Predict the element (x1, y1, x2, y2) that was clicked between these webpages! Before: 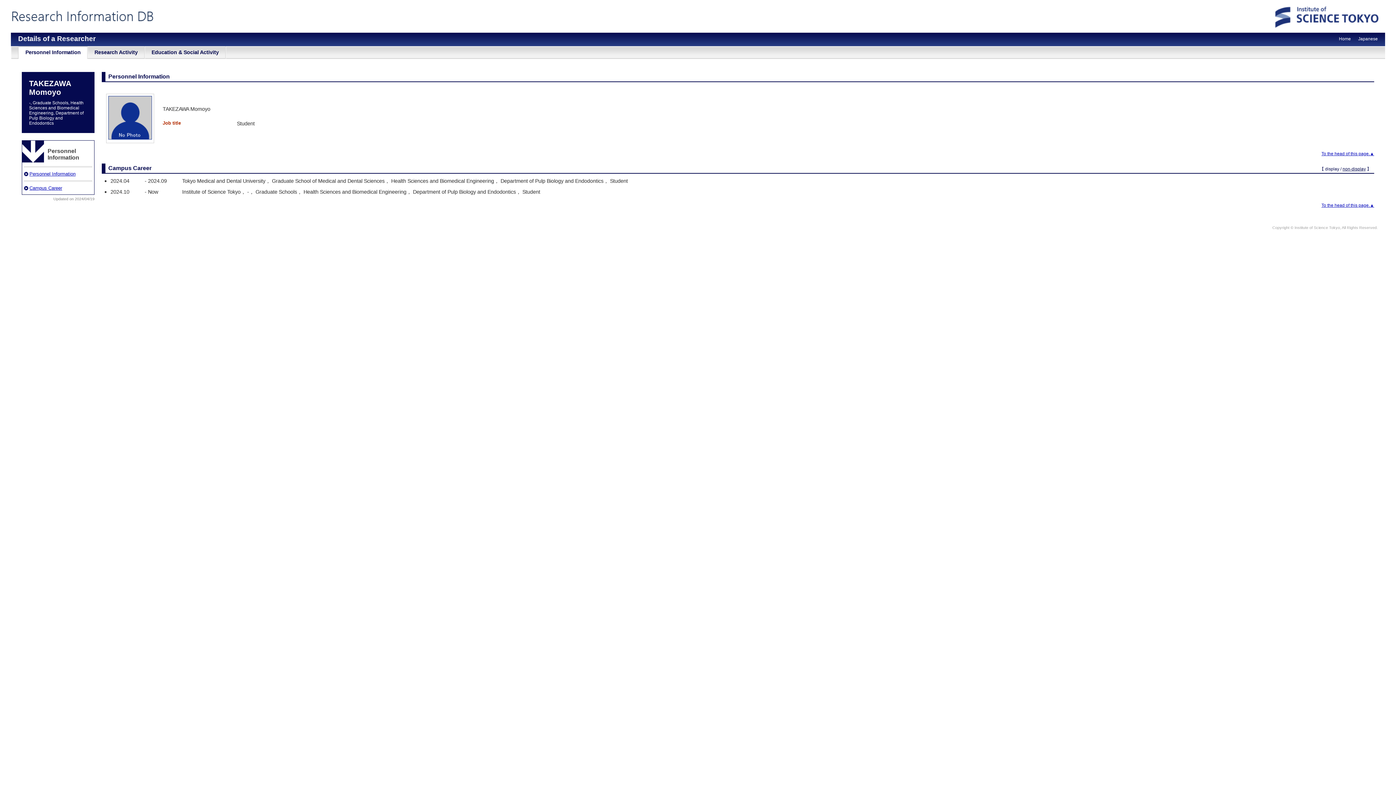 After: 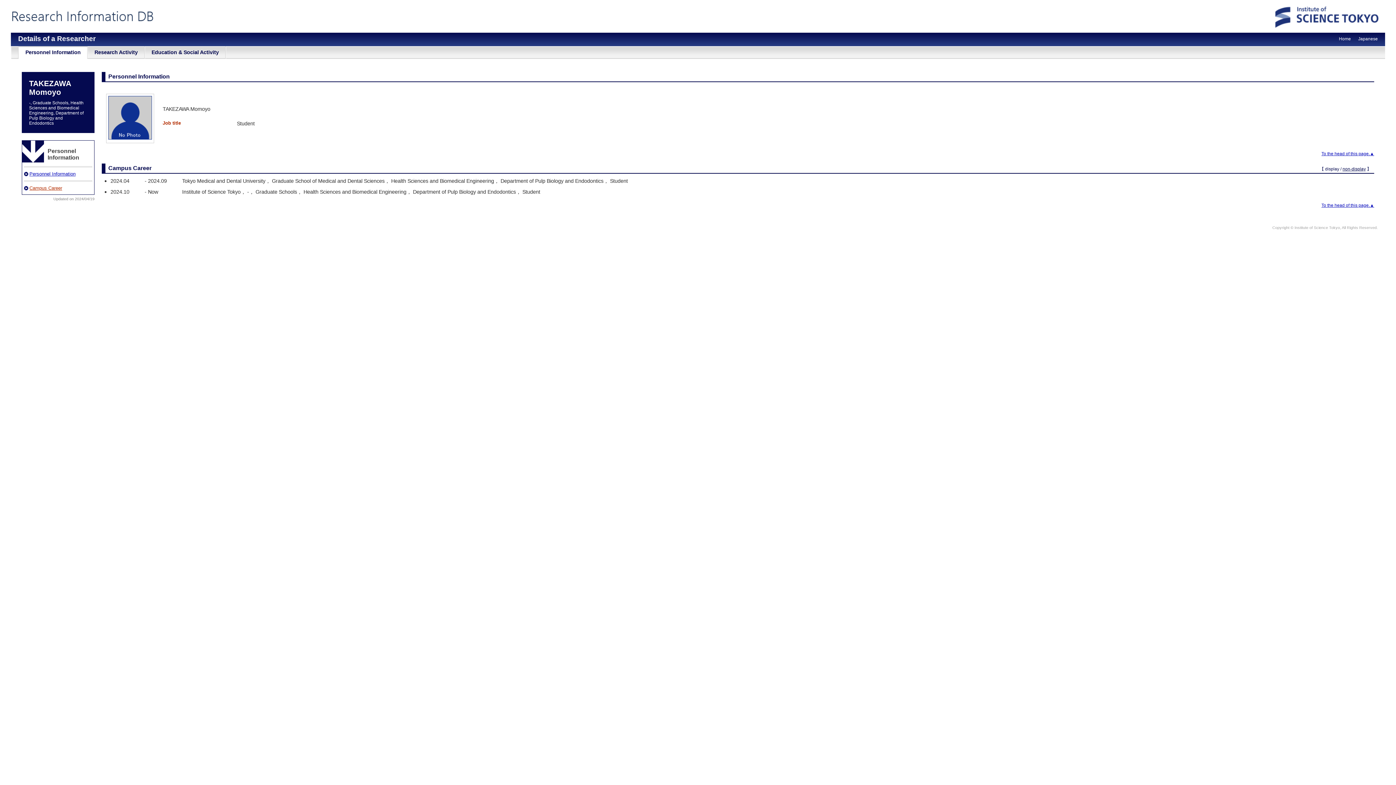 Action: bbox: (29, 185, 62, 190) label: Campus Career